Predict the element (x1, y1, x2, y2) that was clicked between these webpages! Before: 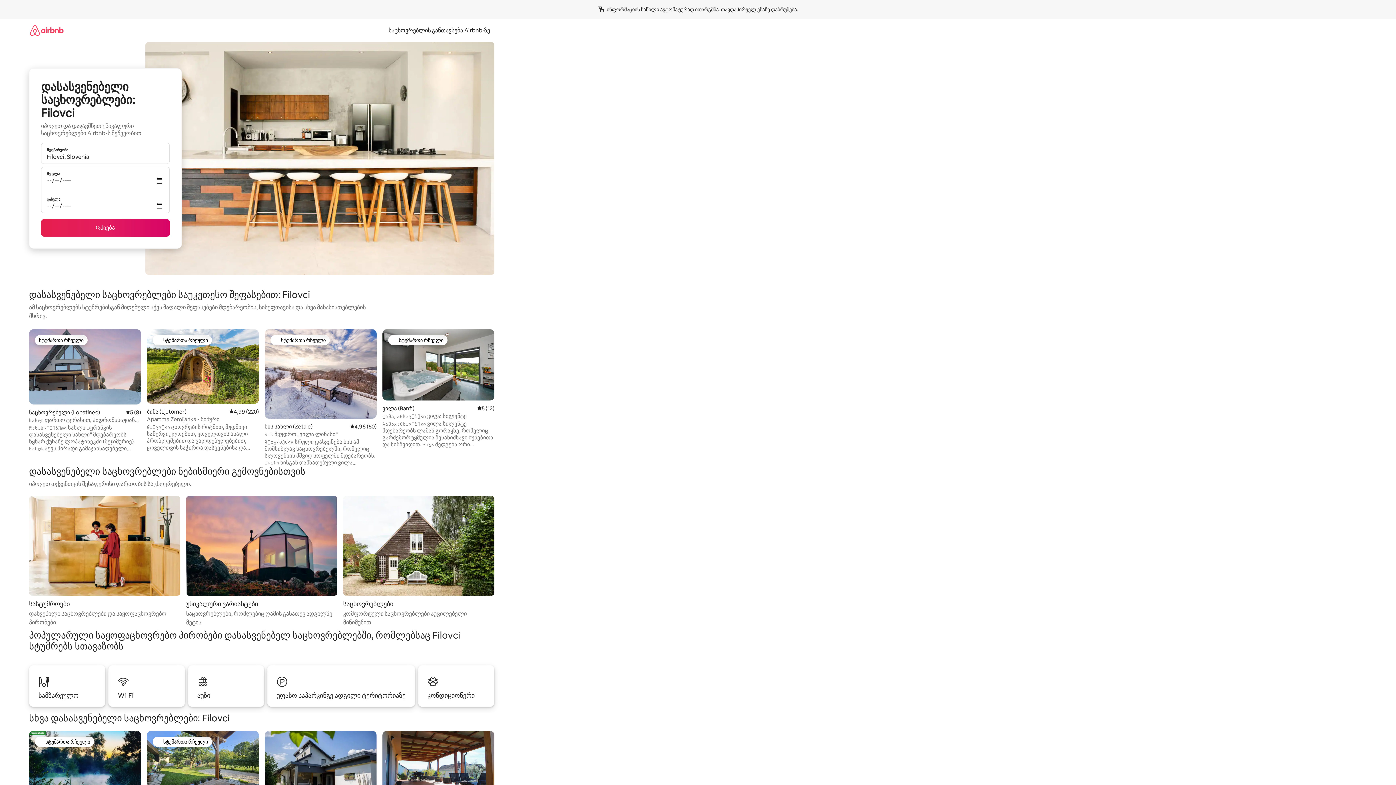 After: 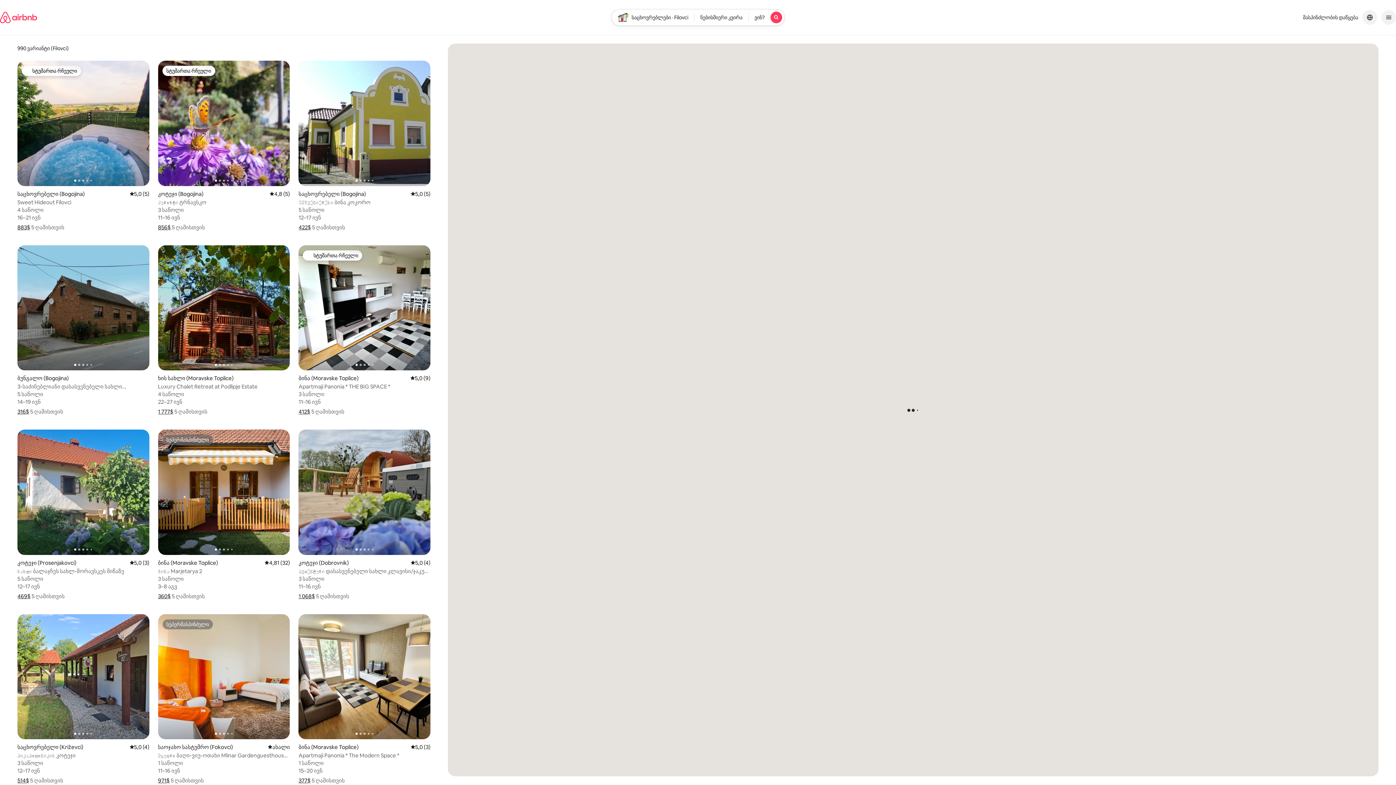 Action: bbox: (41, 219, 169, 236) label: ძიება